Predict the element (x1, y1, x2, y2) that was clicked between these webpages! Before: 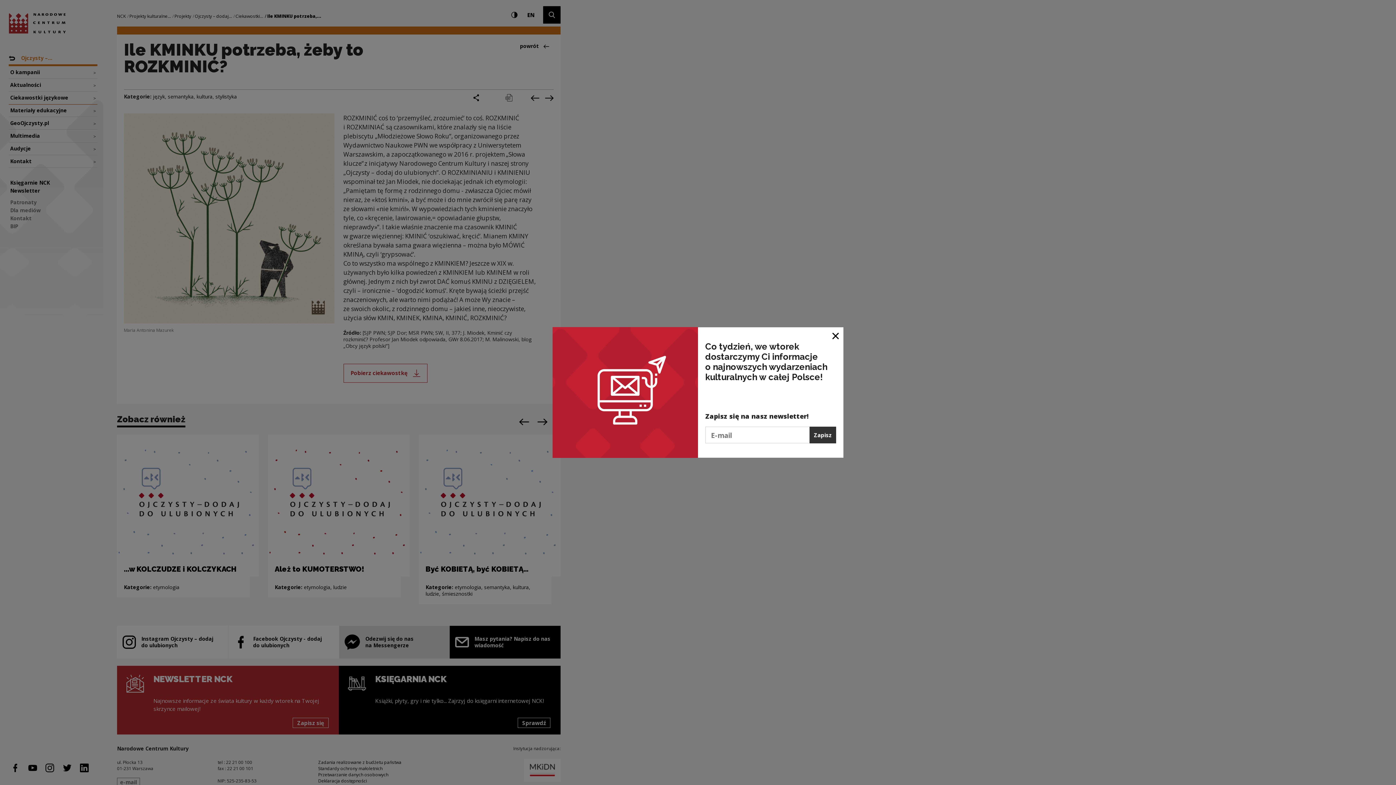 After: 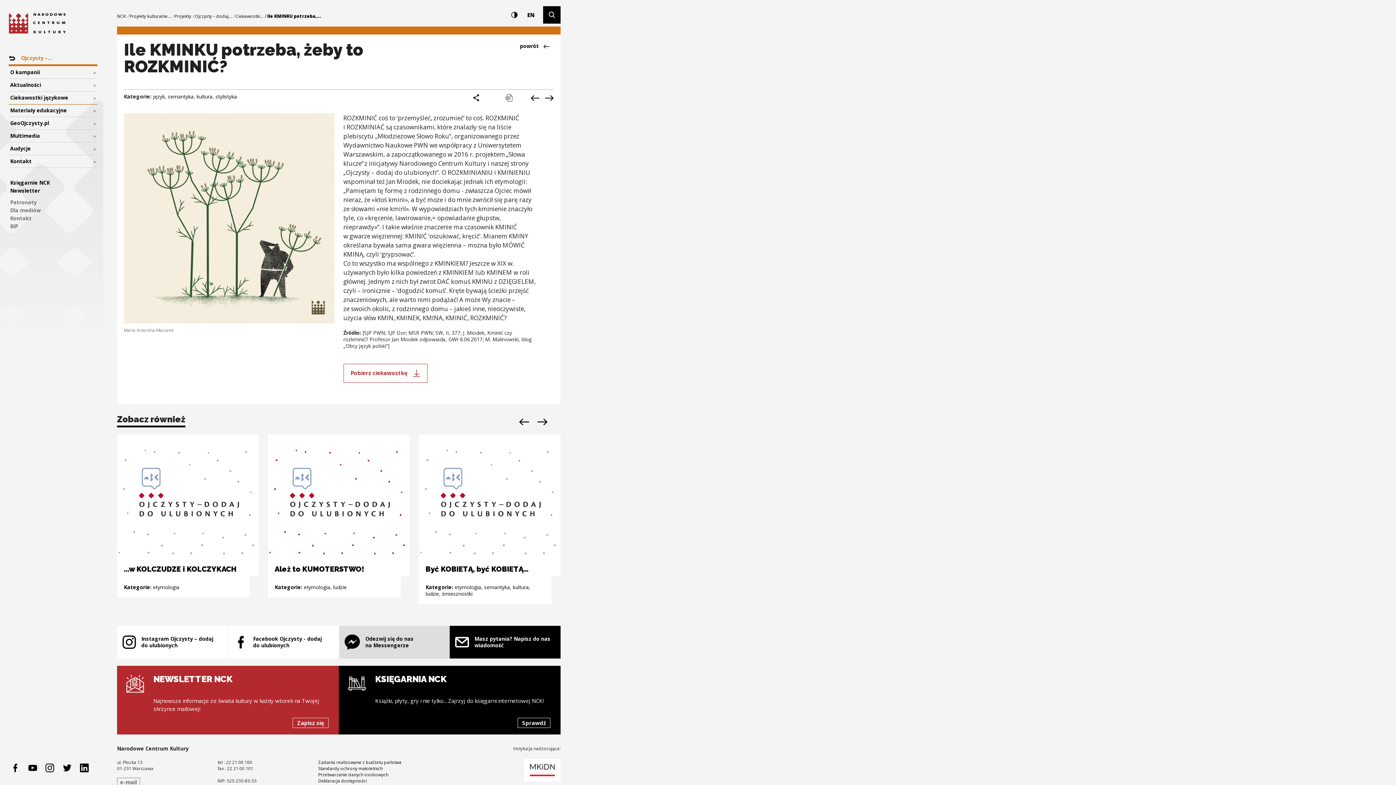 Action: bbox: (828, 327, 843, 343) label: Zamknij okno